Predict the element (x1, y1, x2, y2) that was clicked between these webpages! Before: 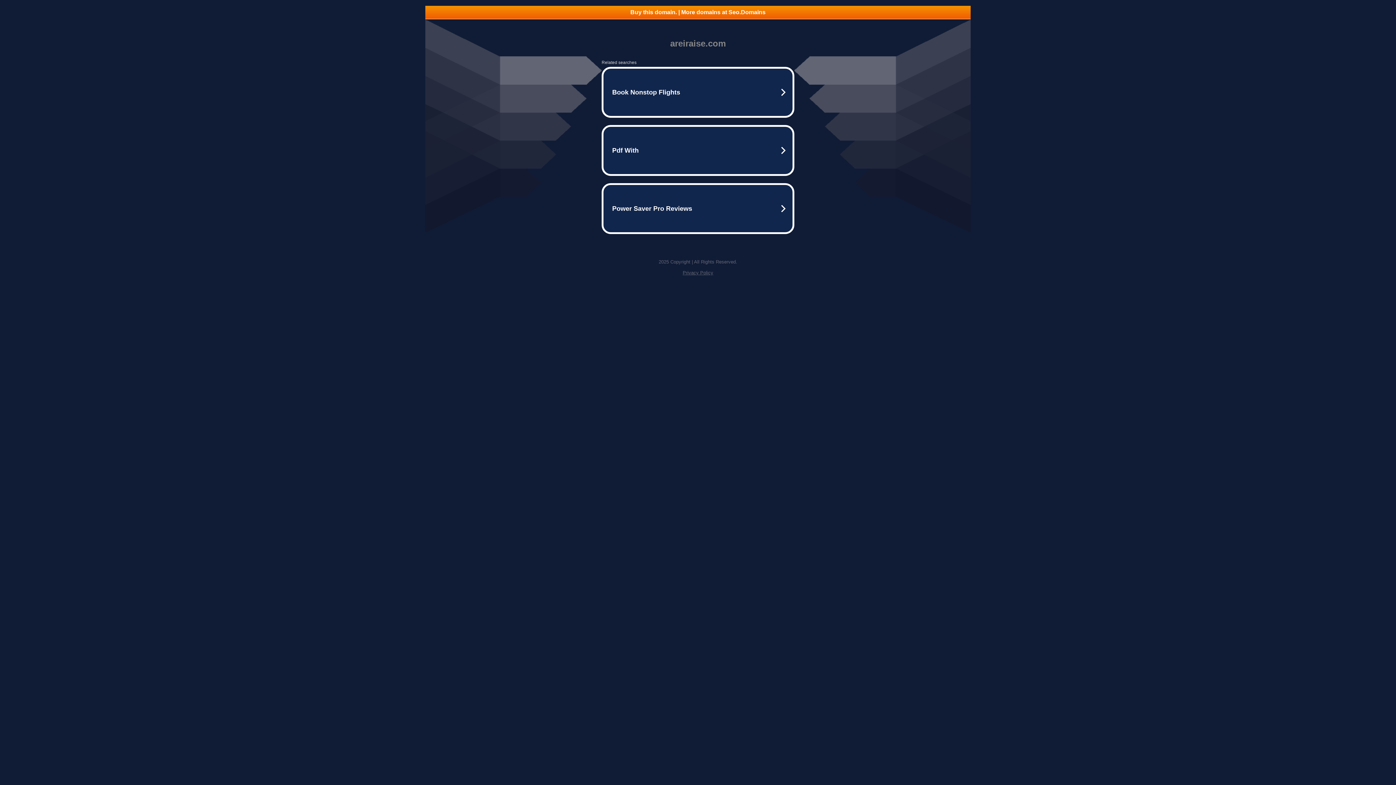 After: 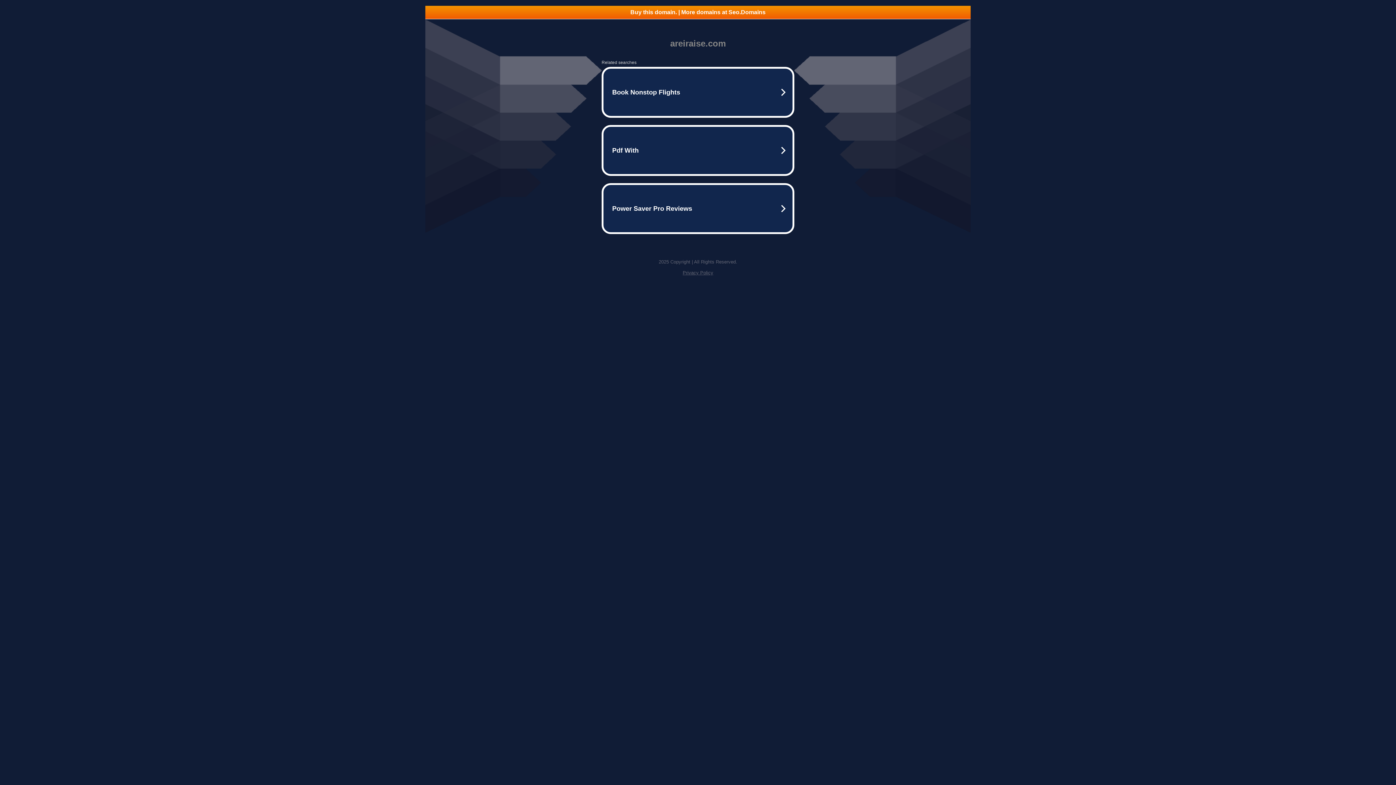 Action: bbox: (682, 270, 713, 275) label: Privacy Policy